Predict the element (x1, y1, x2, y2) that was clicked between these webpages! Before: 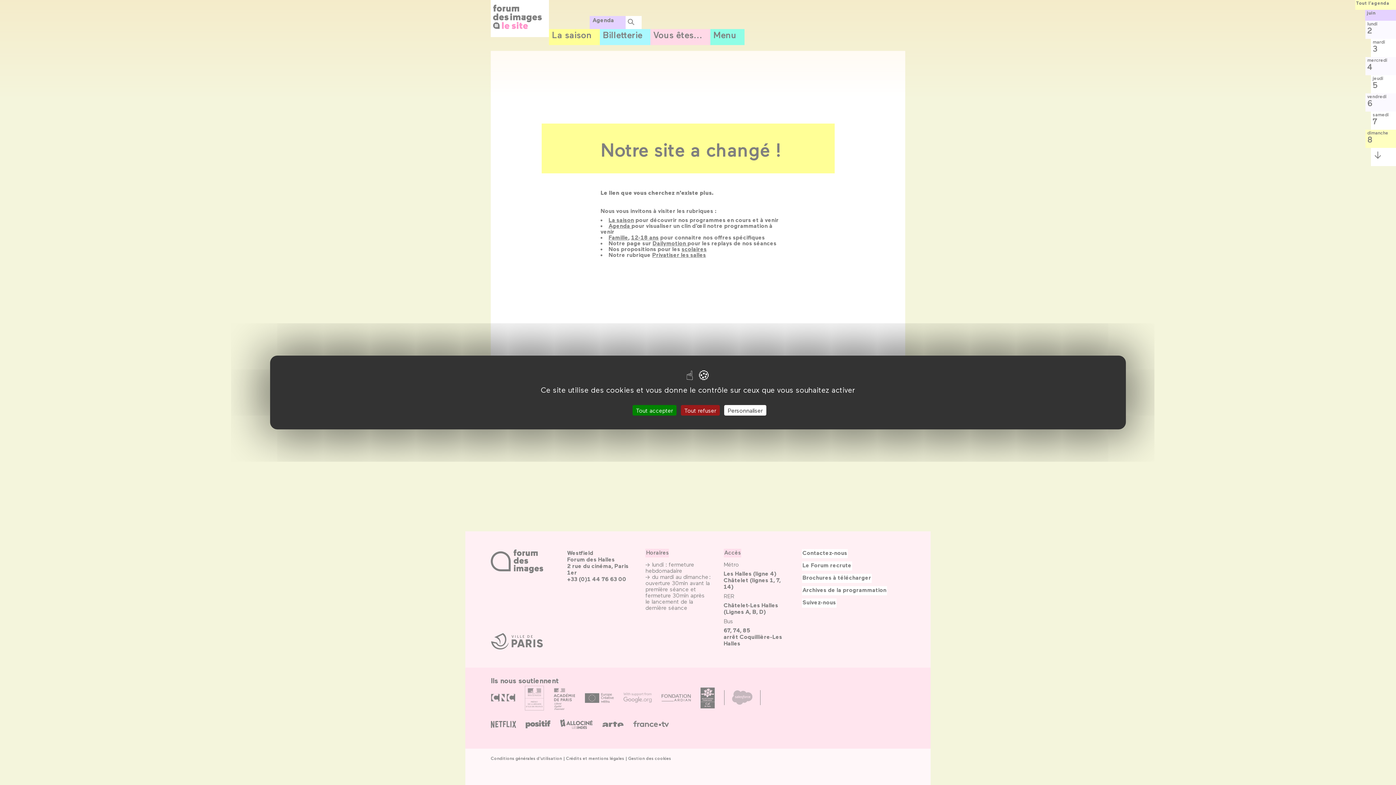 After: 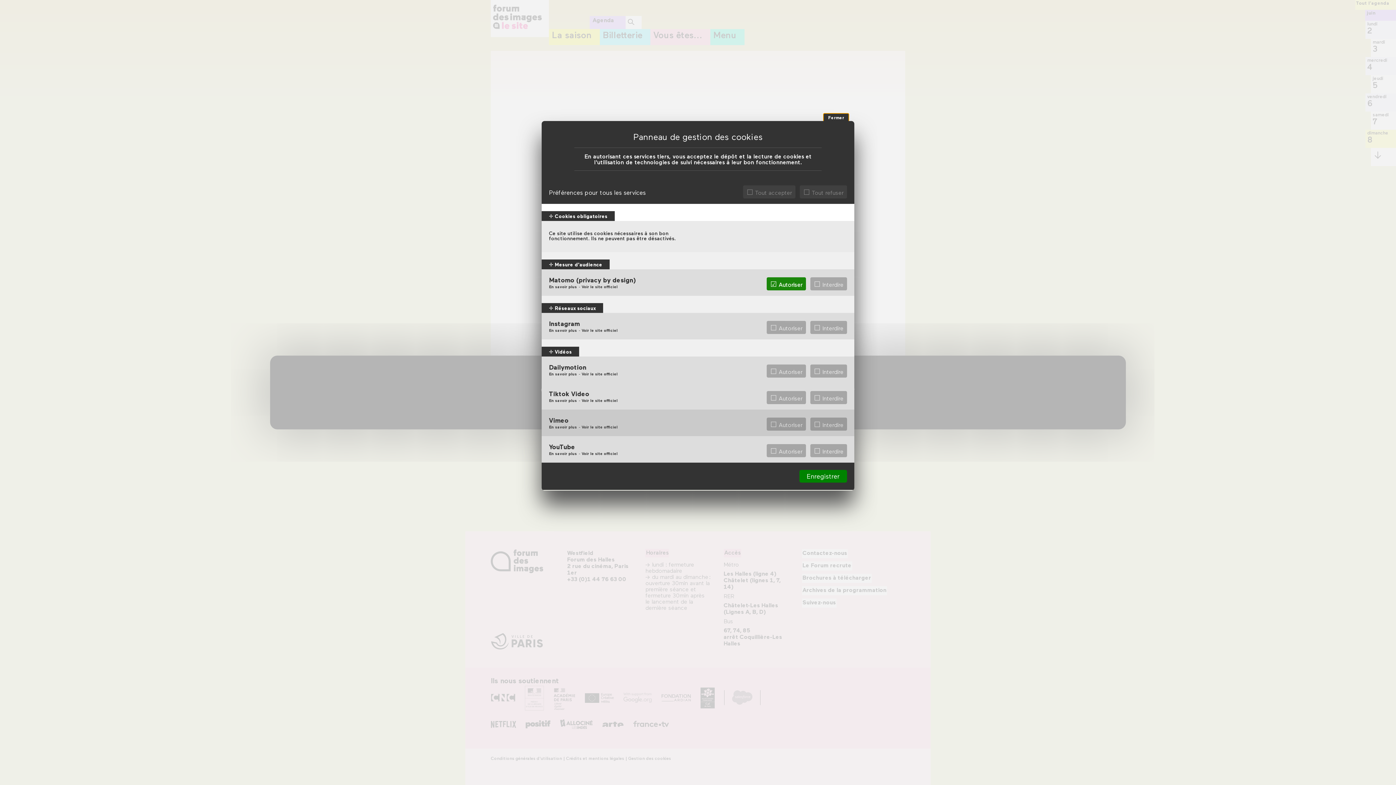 Action: bbox: (724, 405, 766, 415) label: Personnaliser (fenêtre modale)